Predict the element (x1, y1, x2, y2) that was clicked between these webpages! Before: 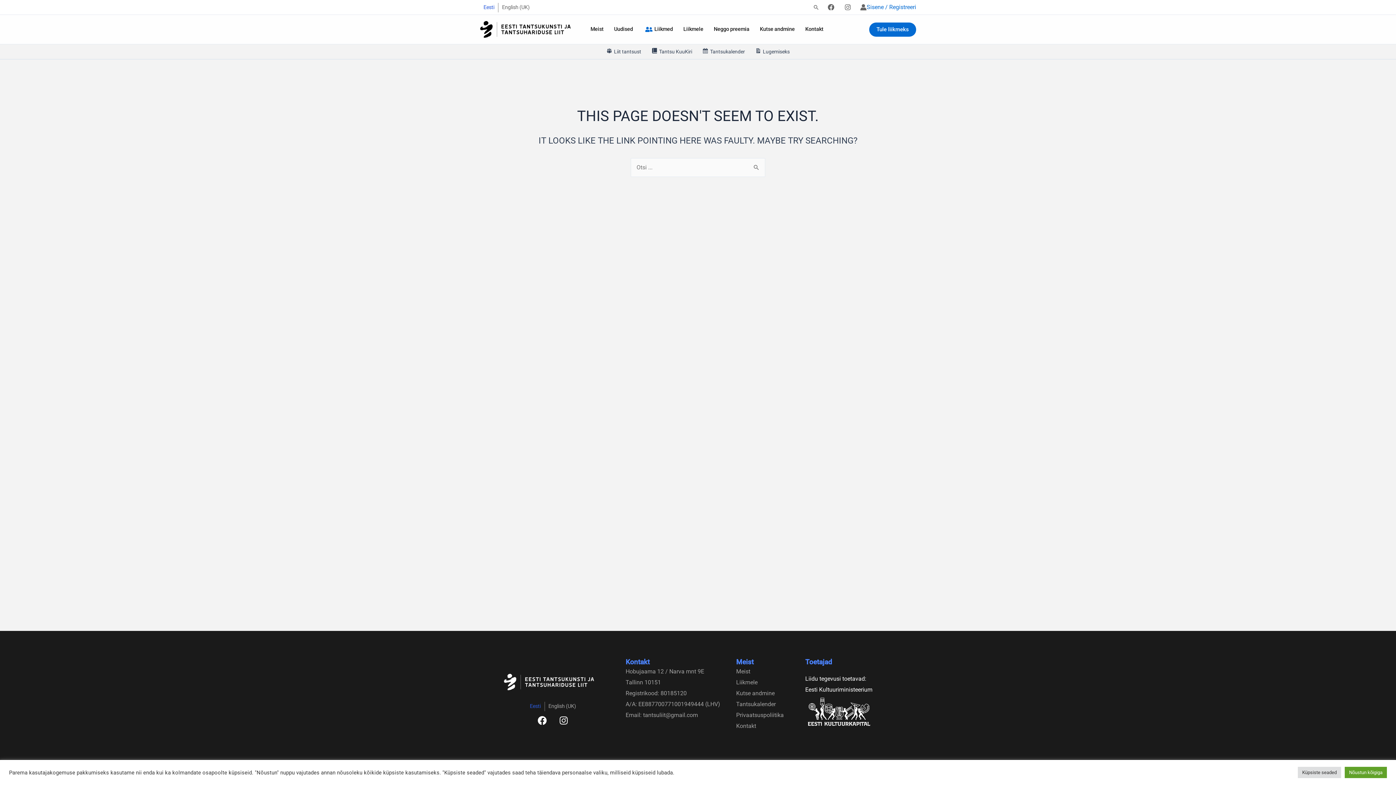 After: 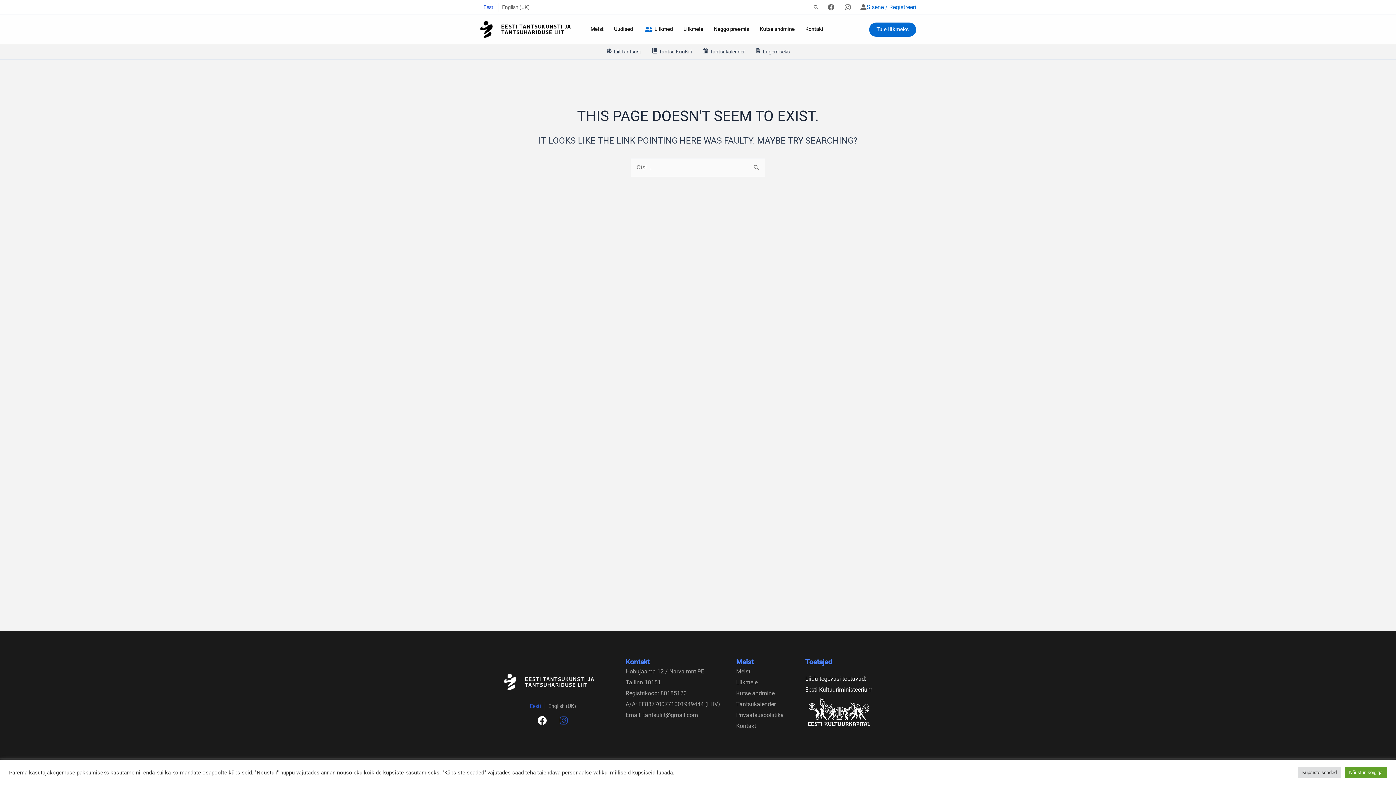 Action: bbox: (554, 711, 572, 729) label: Instagram